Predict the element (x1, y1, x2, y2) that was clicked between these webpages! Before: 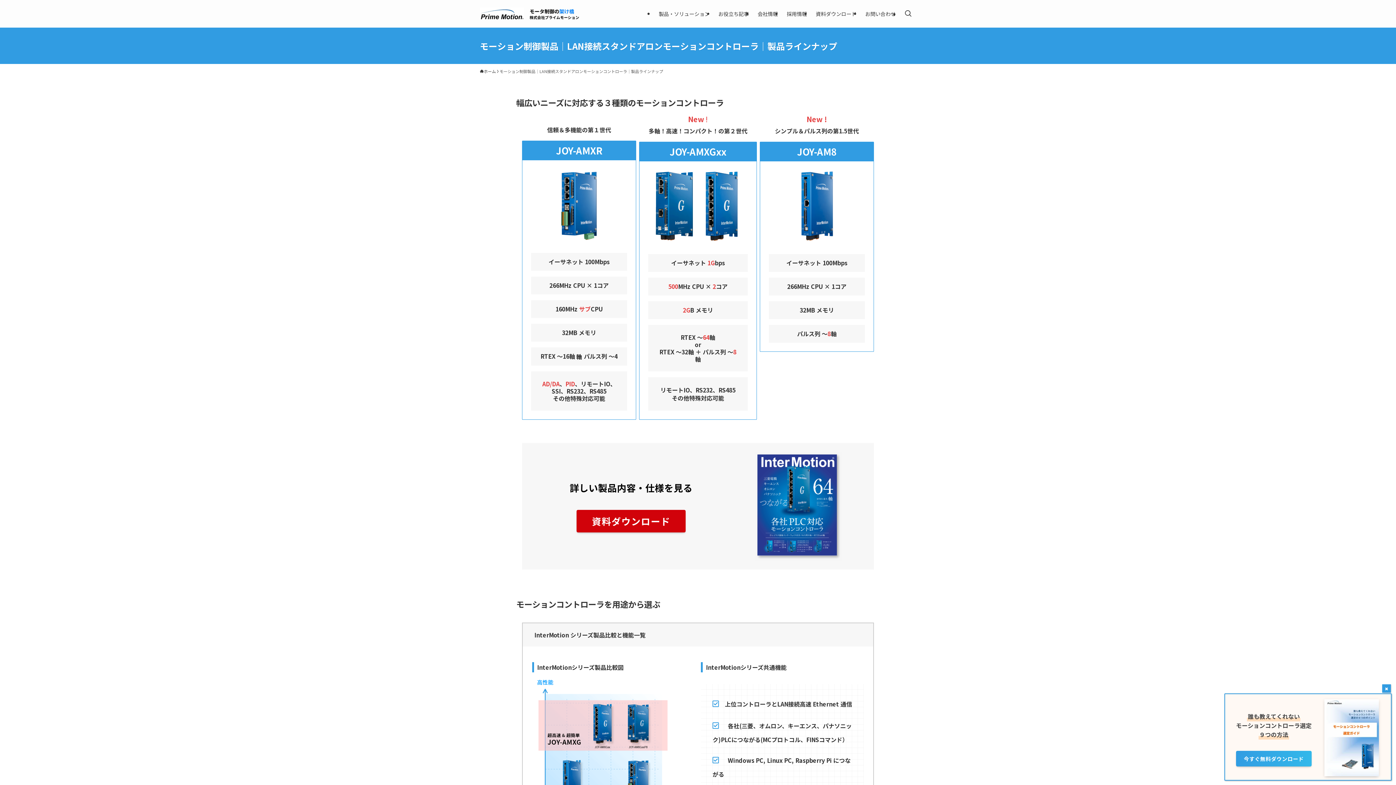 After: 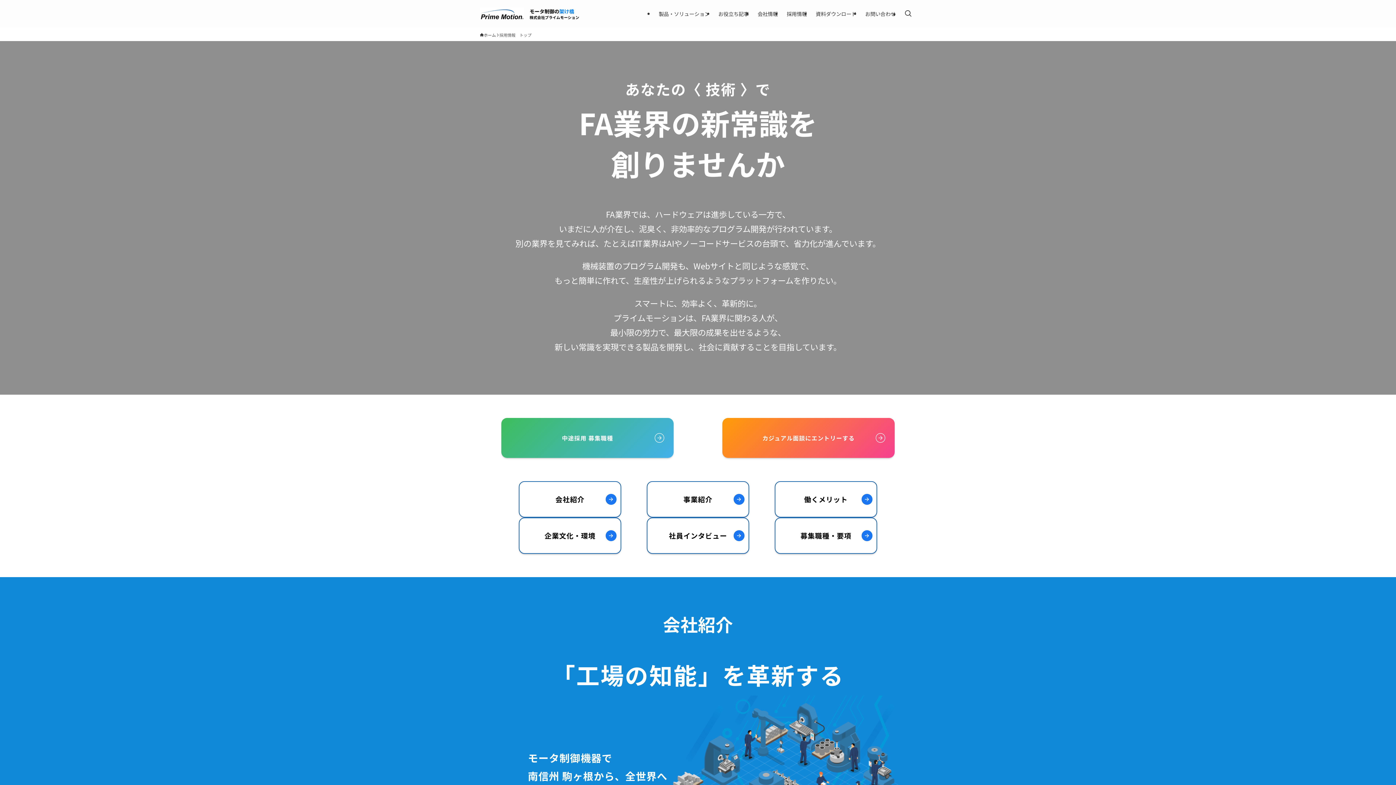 Action: bbox: (782, 0, 811, 27) label: 採用情報